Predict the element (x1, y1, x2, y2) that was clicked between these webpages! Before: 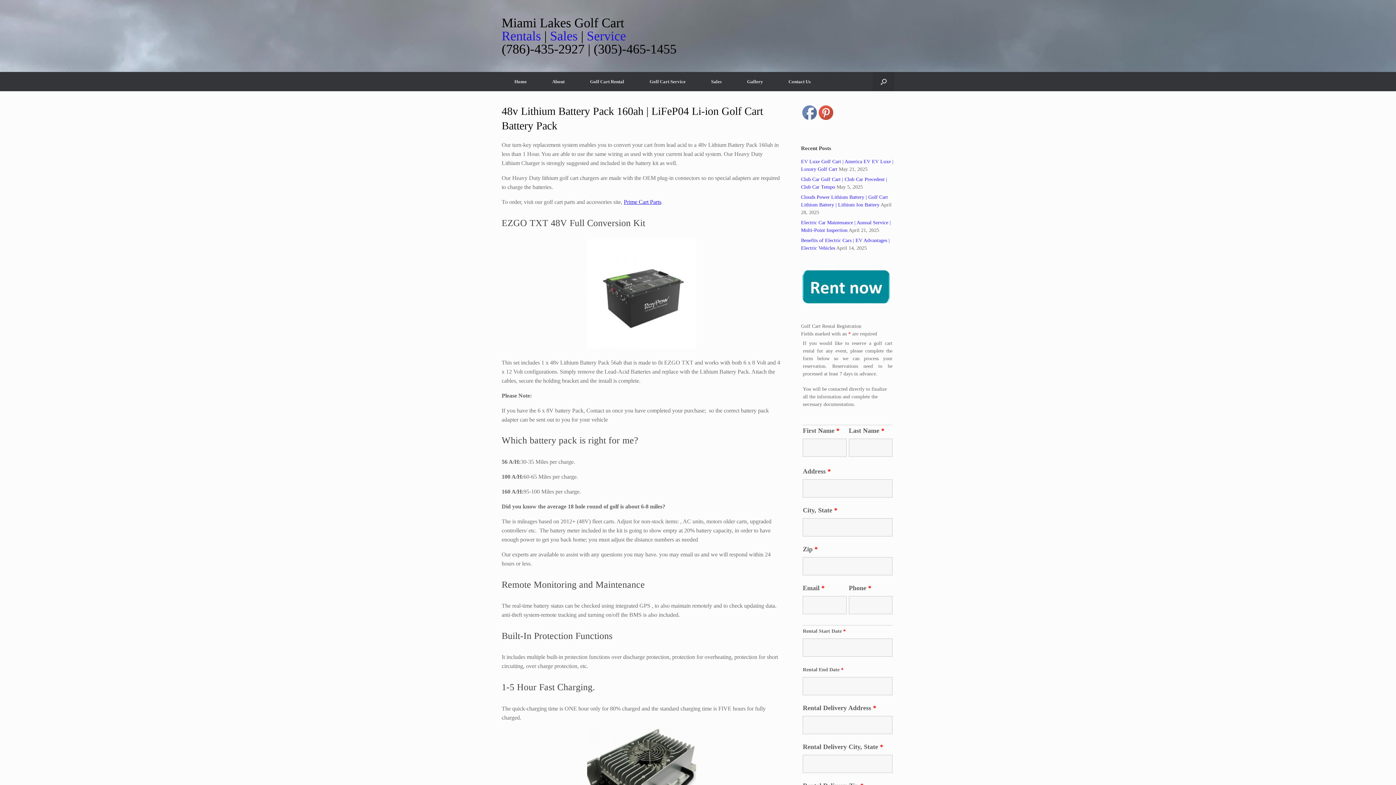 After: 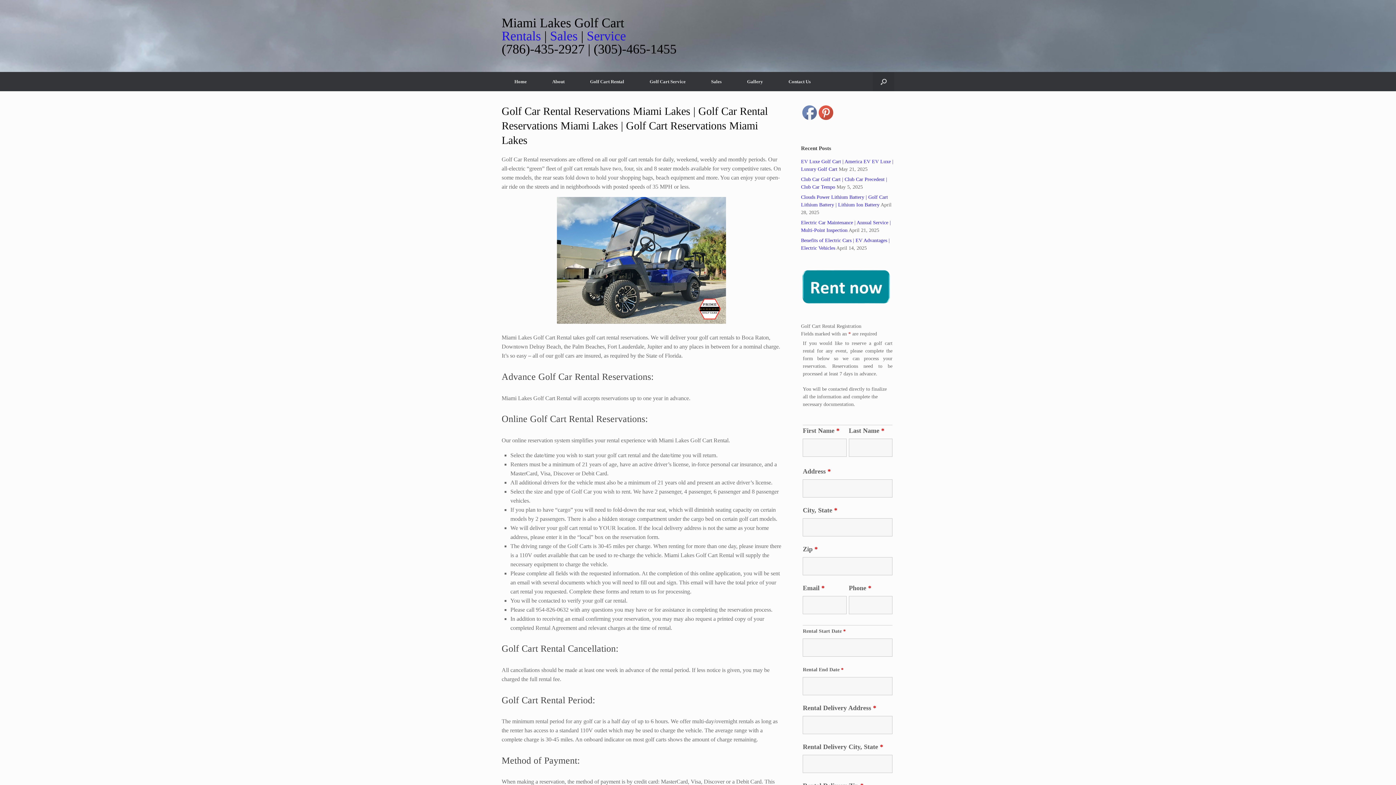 Action: bbox: (577, 72, 637, 91) label: Golf Cart Rental